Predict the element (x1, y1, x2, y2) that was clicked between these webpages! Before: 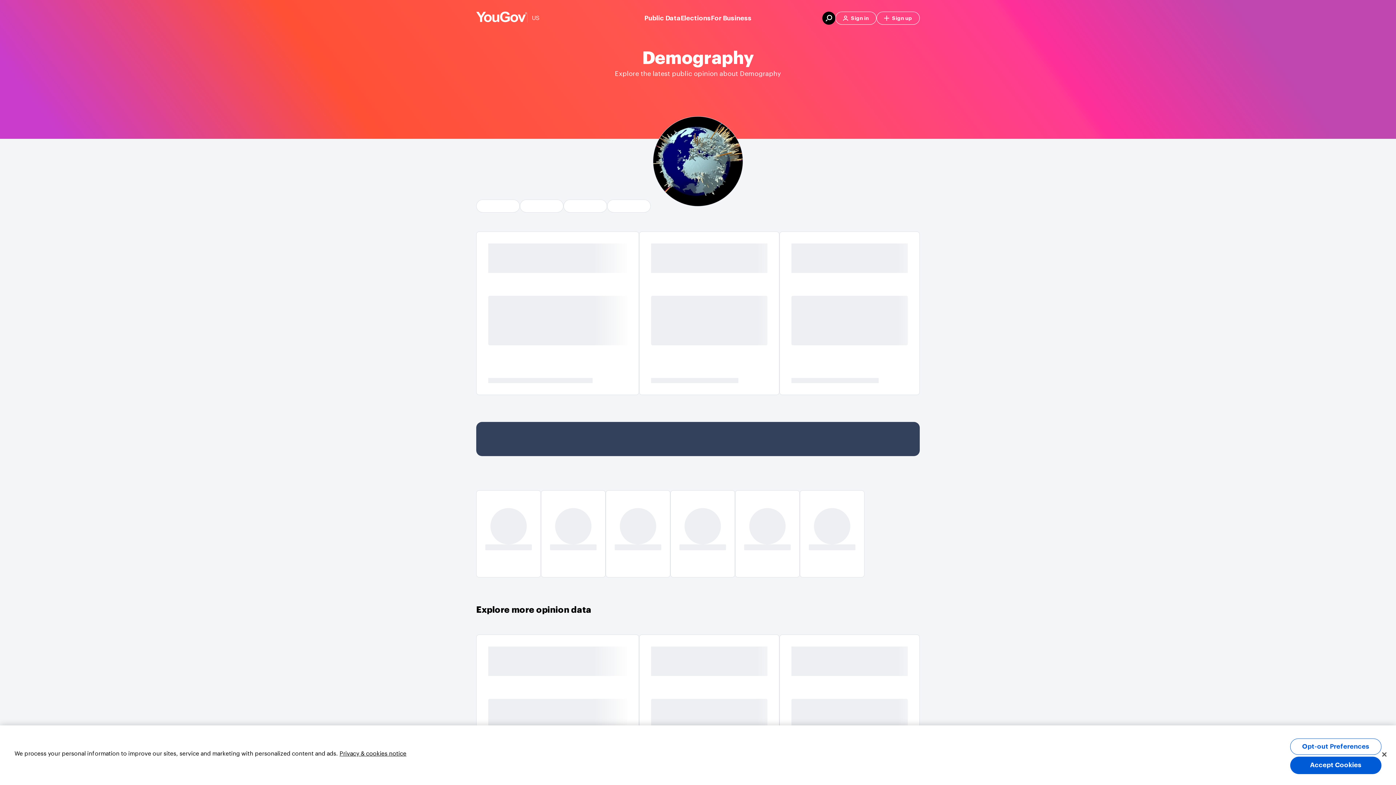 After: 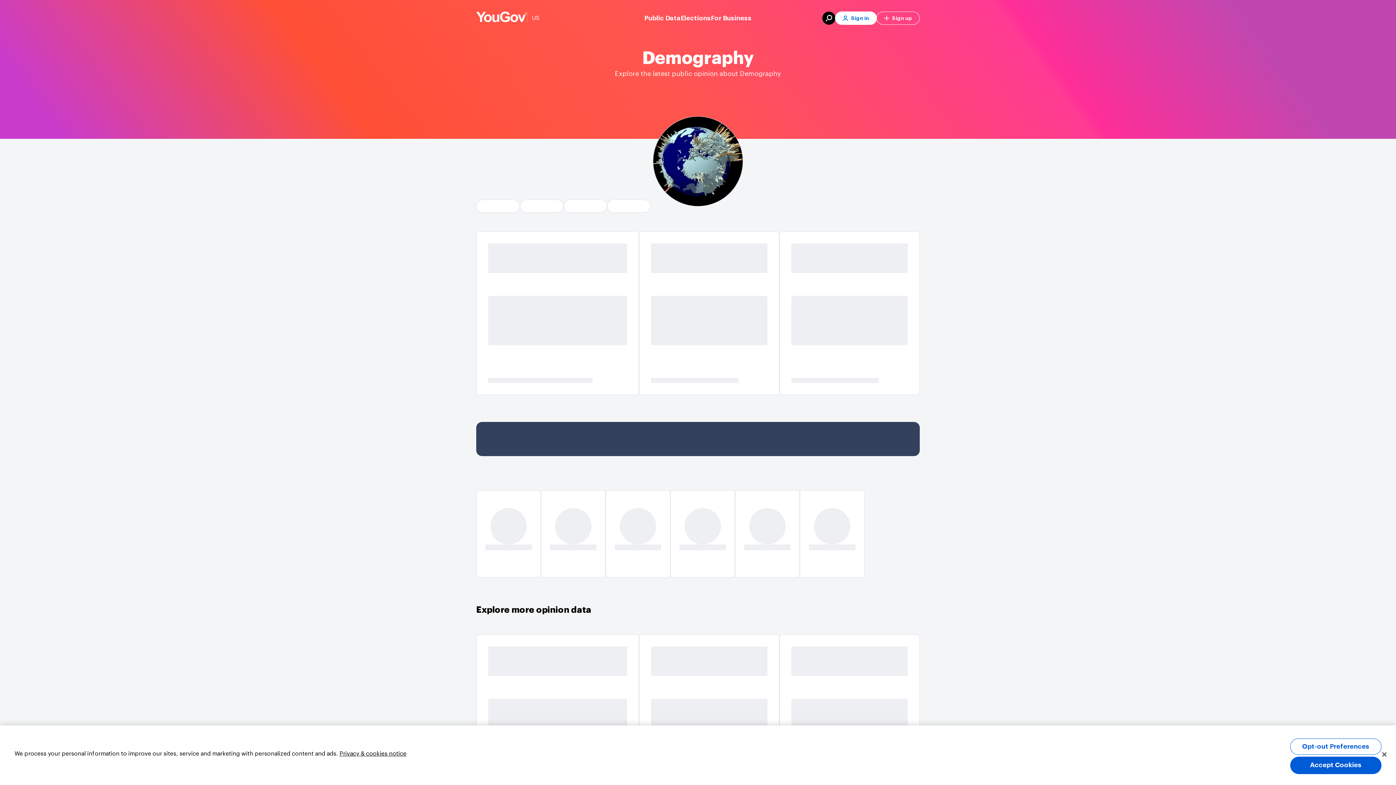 Action: label: Sign in bbox: (835, 11, 876, 24)